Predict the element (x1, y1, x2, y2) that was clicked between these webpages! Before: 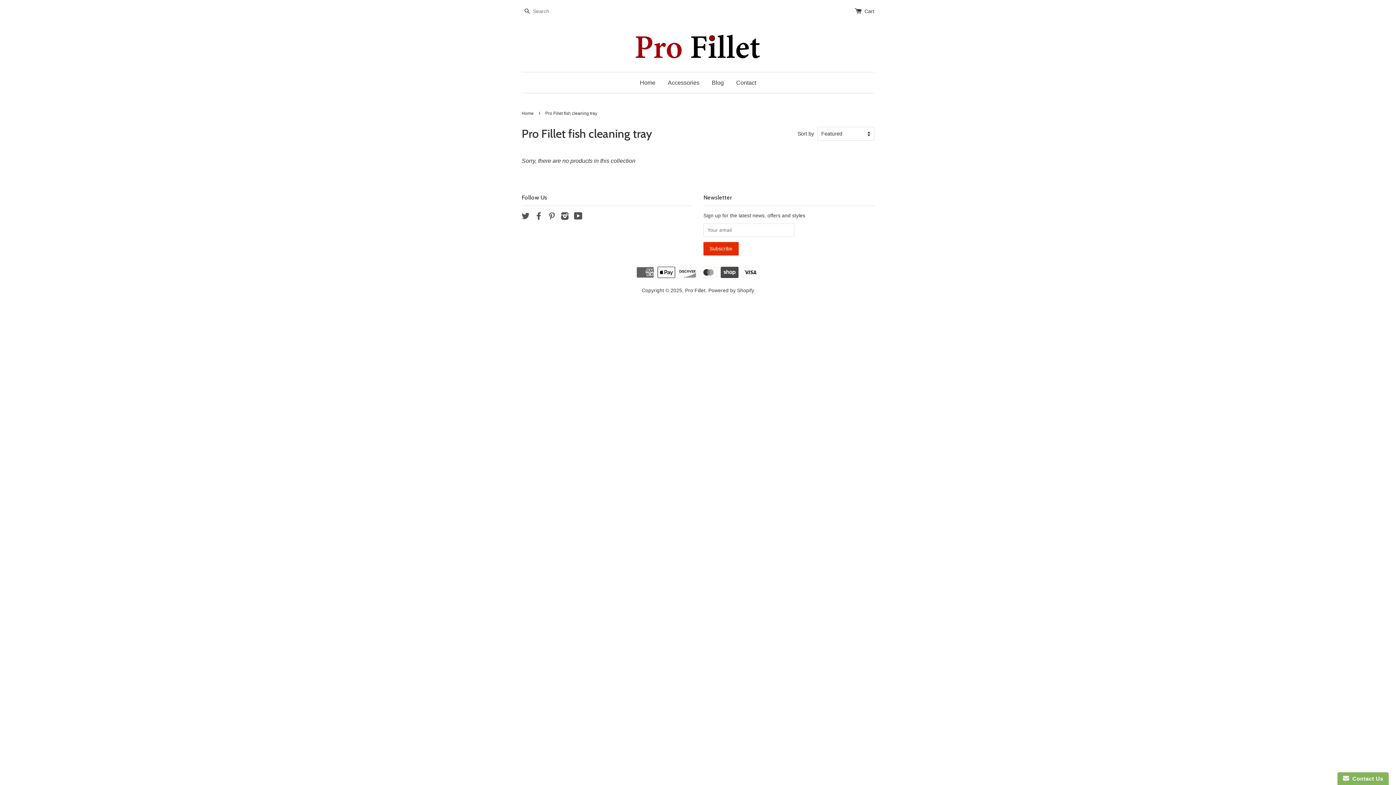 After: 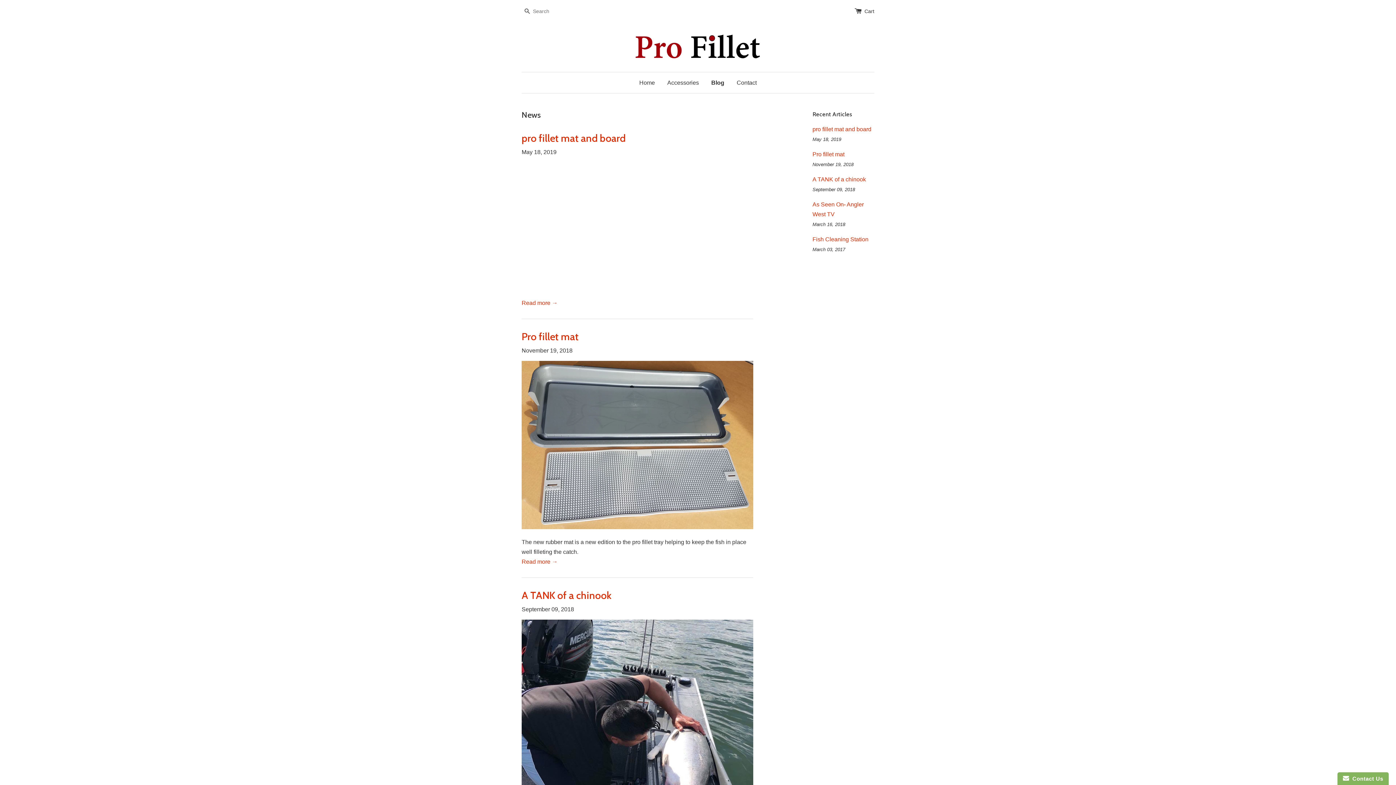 Action: bbox: (706, 72, 729, 93) label: Blog